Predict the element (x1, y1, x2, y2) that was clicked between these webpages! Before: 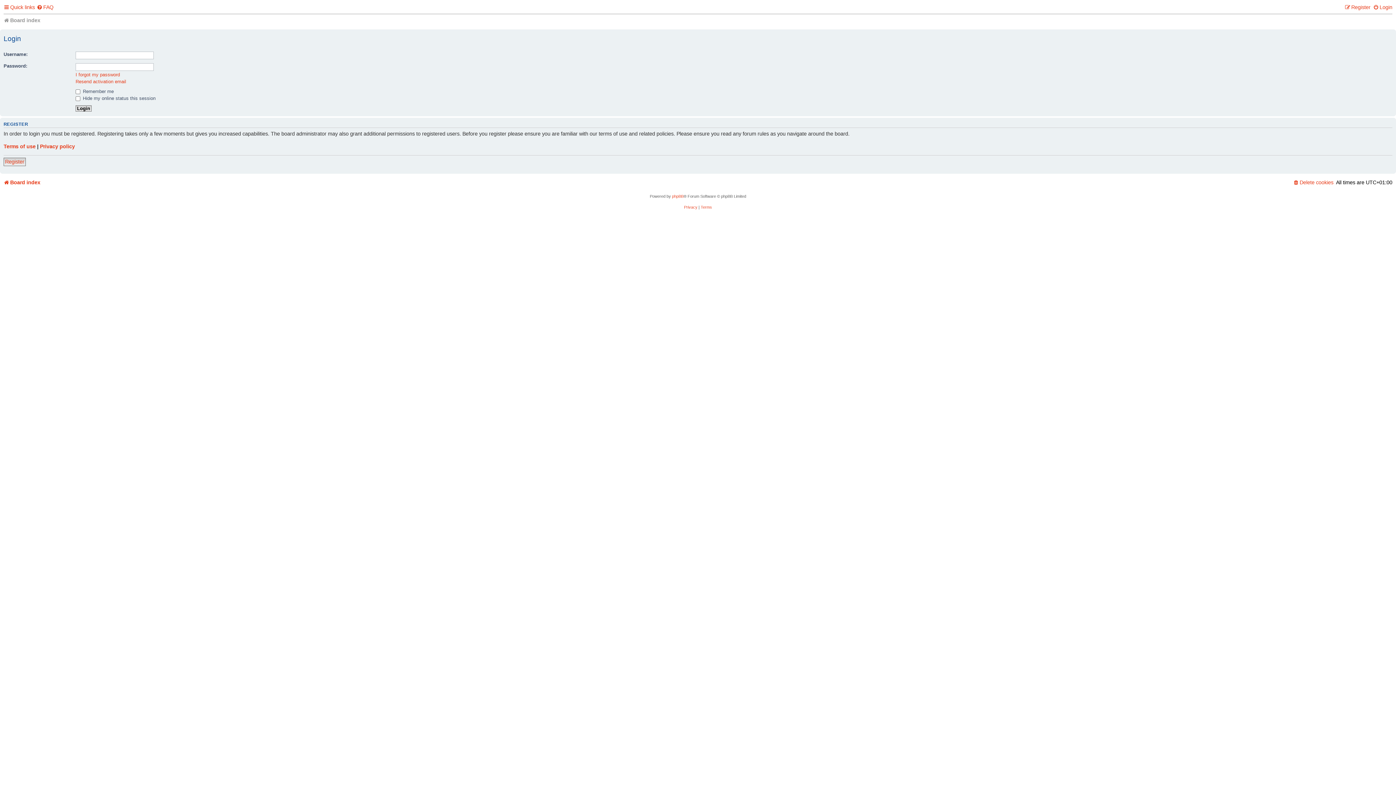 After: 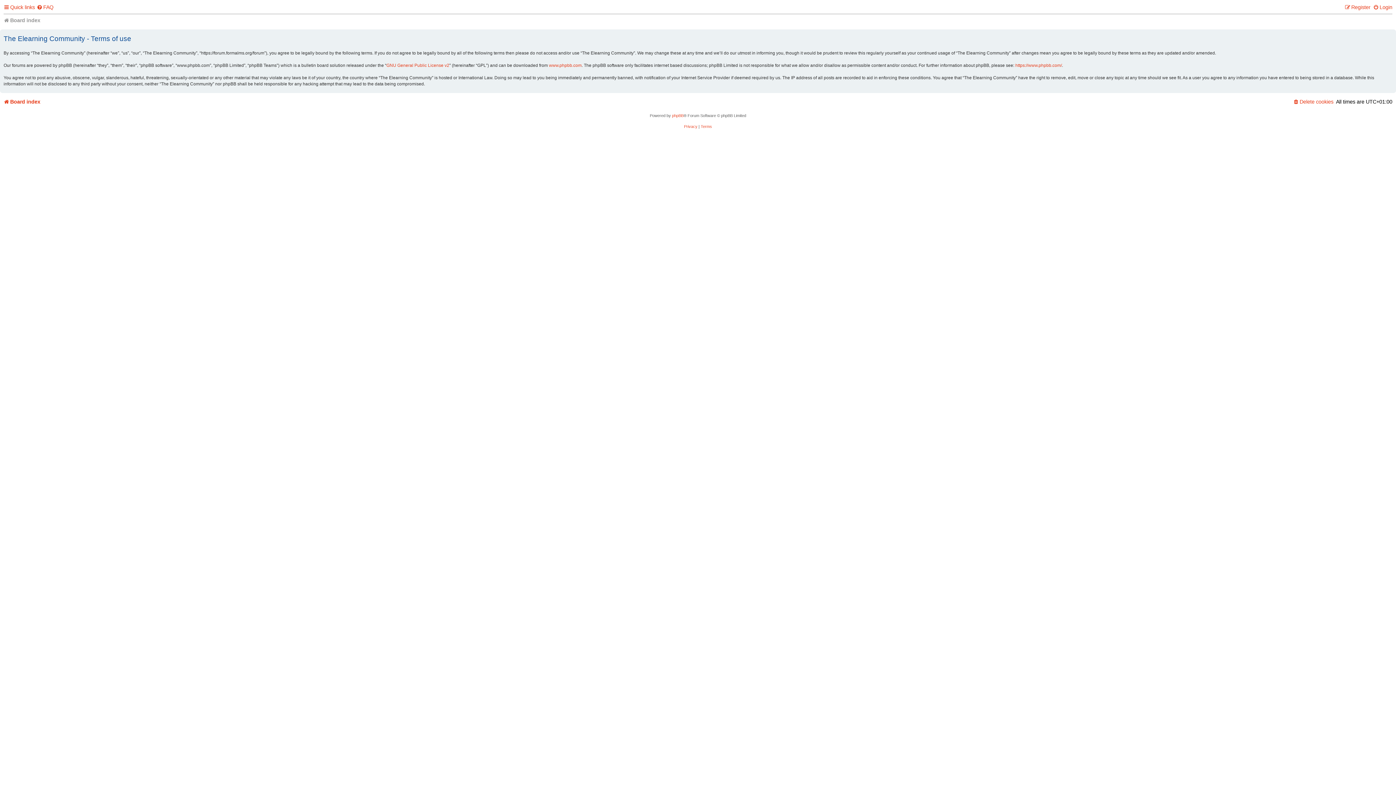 Action: label: Terms of use bbox: (3, 142, 35, 150)